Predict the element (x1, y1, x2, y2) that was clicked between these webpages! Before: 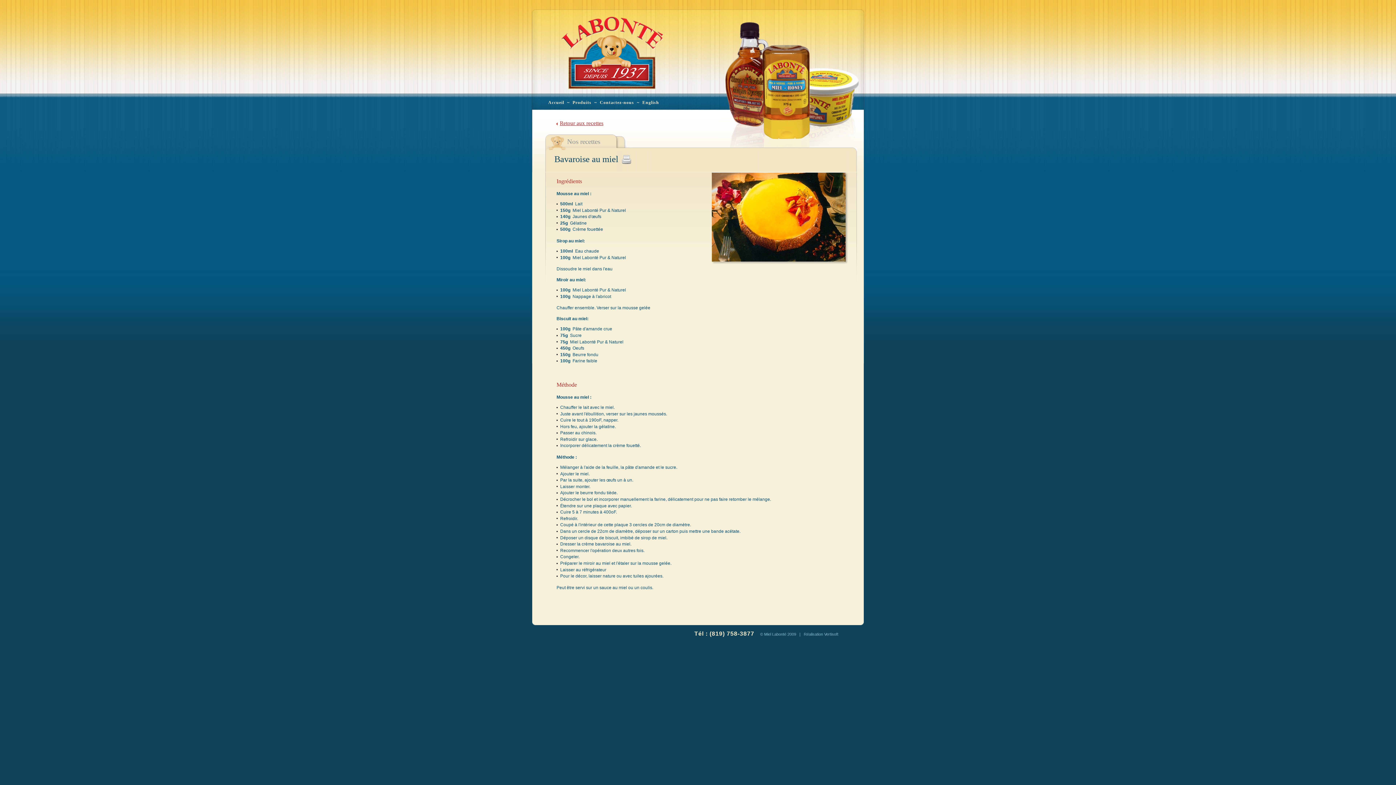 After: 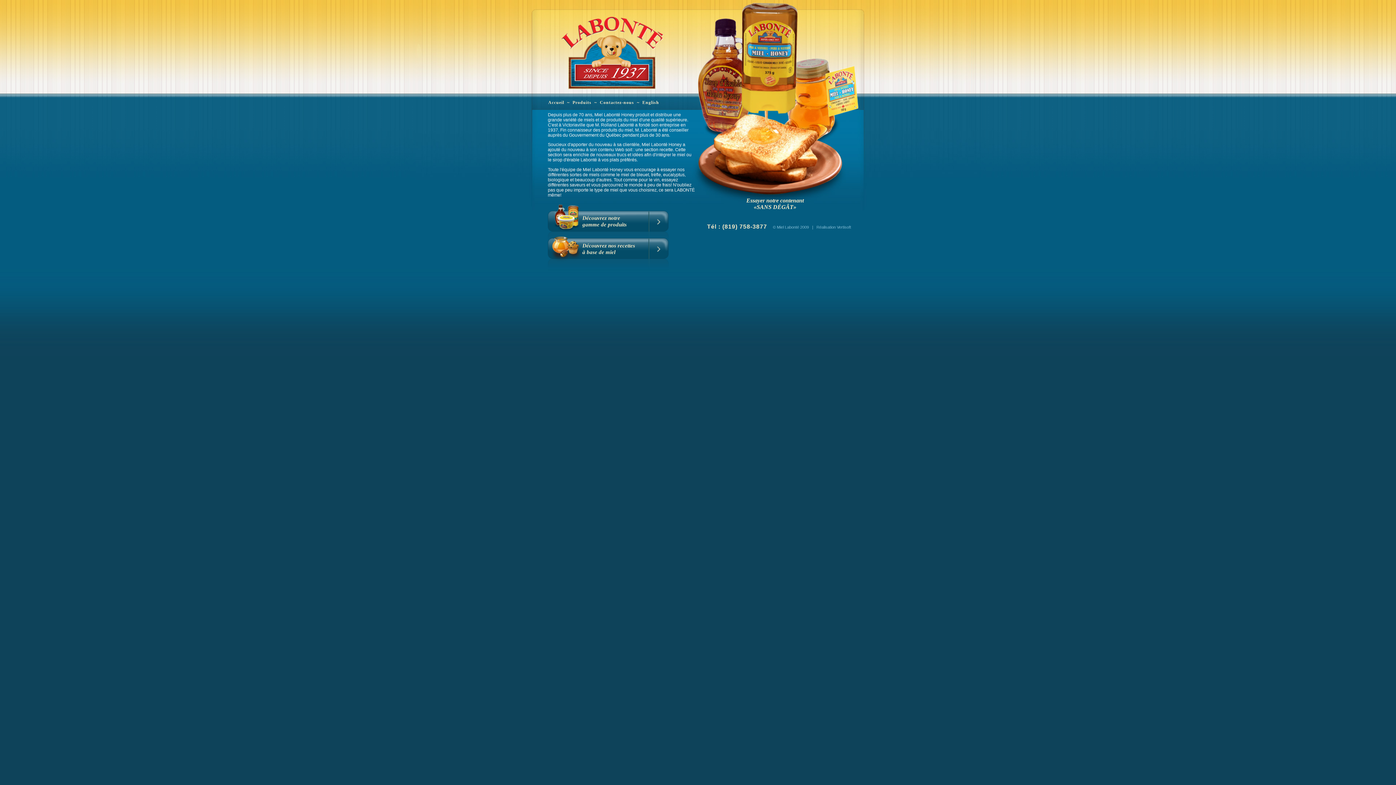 Action: bbox: (561, 84, 664, 90)